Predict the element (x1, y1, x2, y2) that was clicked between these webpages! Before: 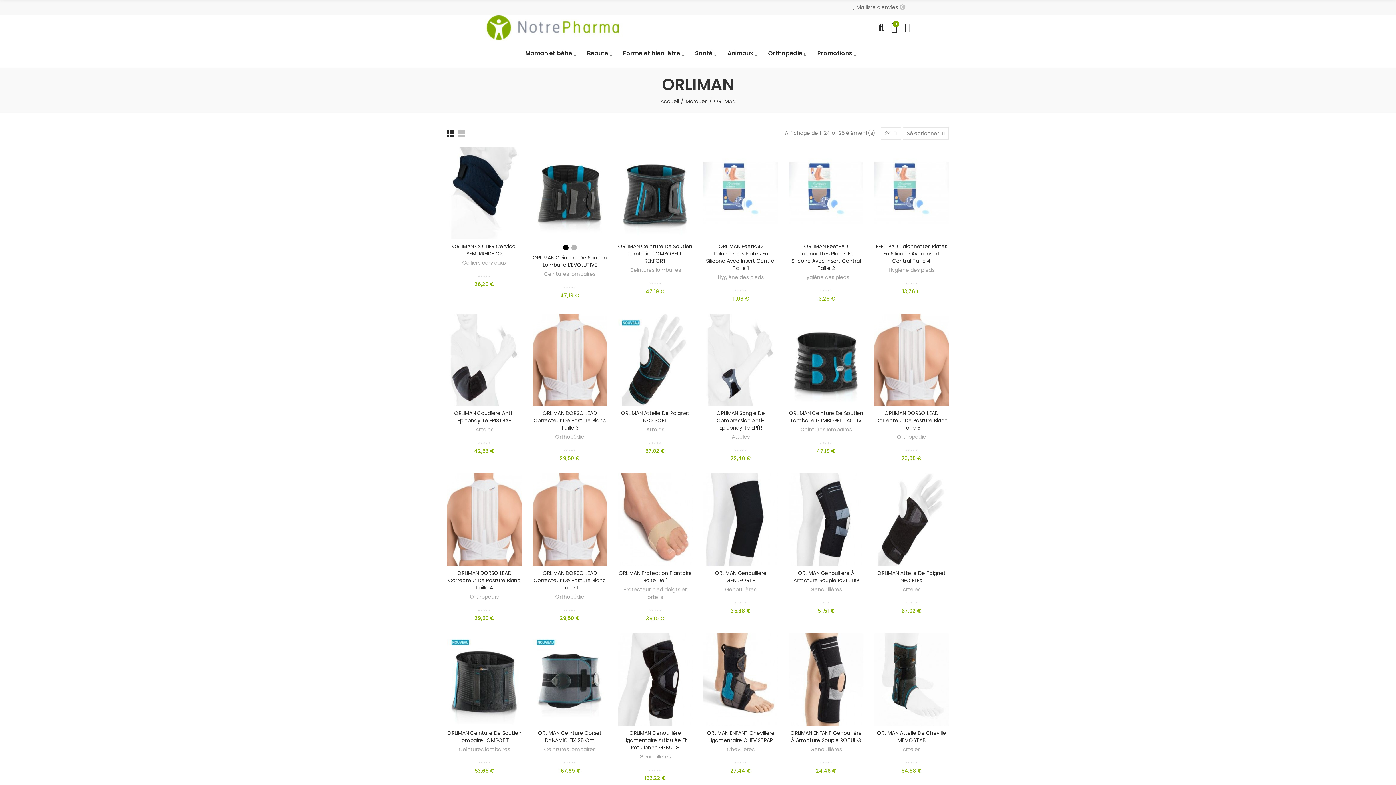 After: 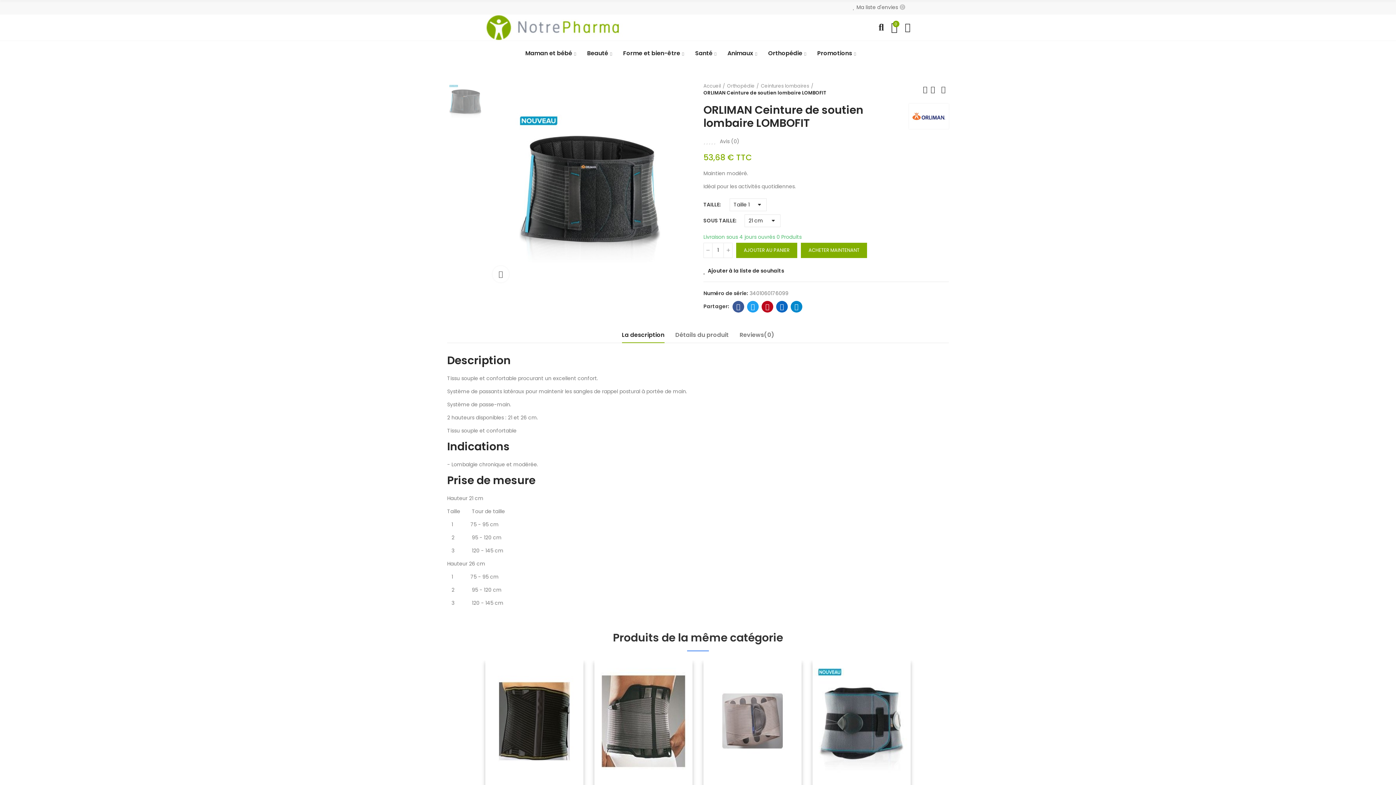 Action: bbox: (447, 633, 521, 726)